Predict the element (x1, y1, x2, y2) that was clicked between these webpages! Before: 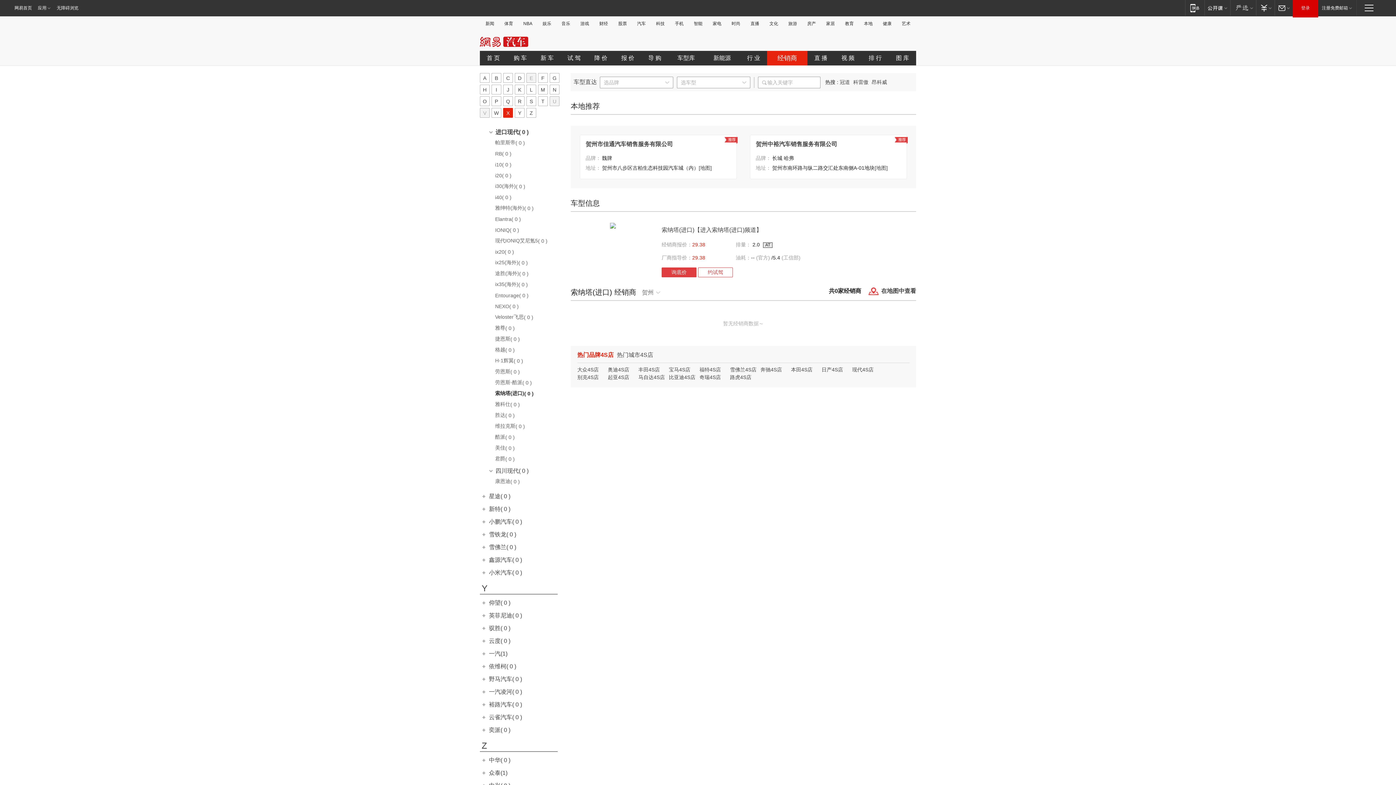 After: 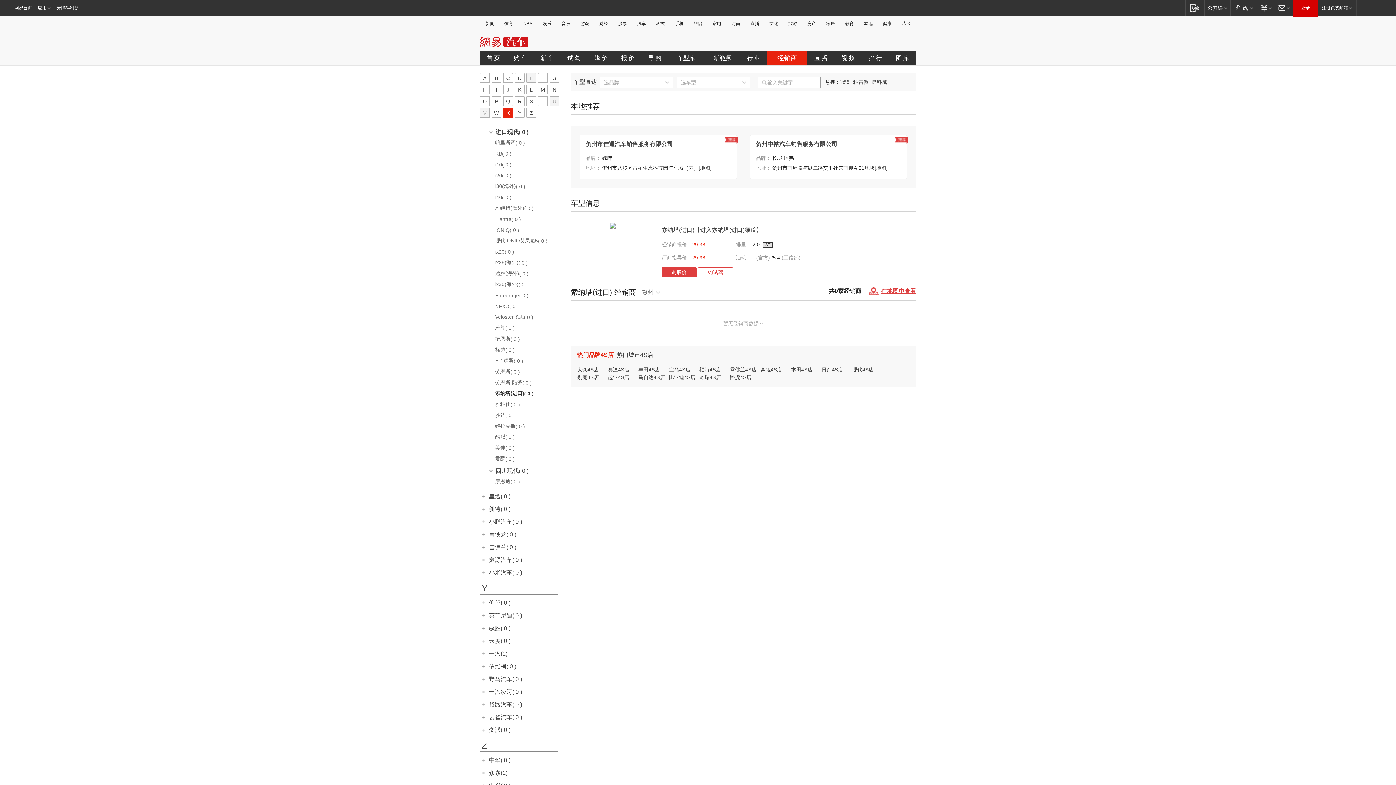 Action: bbox: (868, 287, 916, 295) label: 在地图中查看